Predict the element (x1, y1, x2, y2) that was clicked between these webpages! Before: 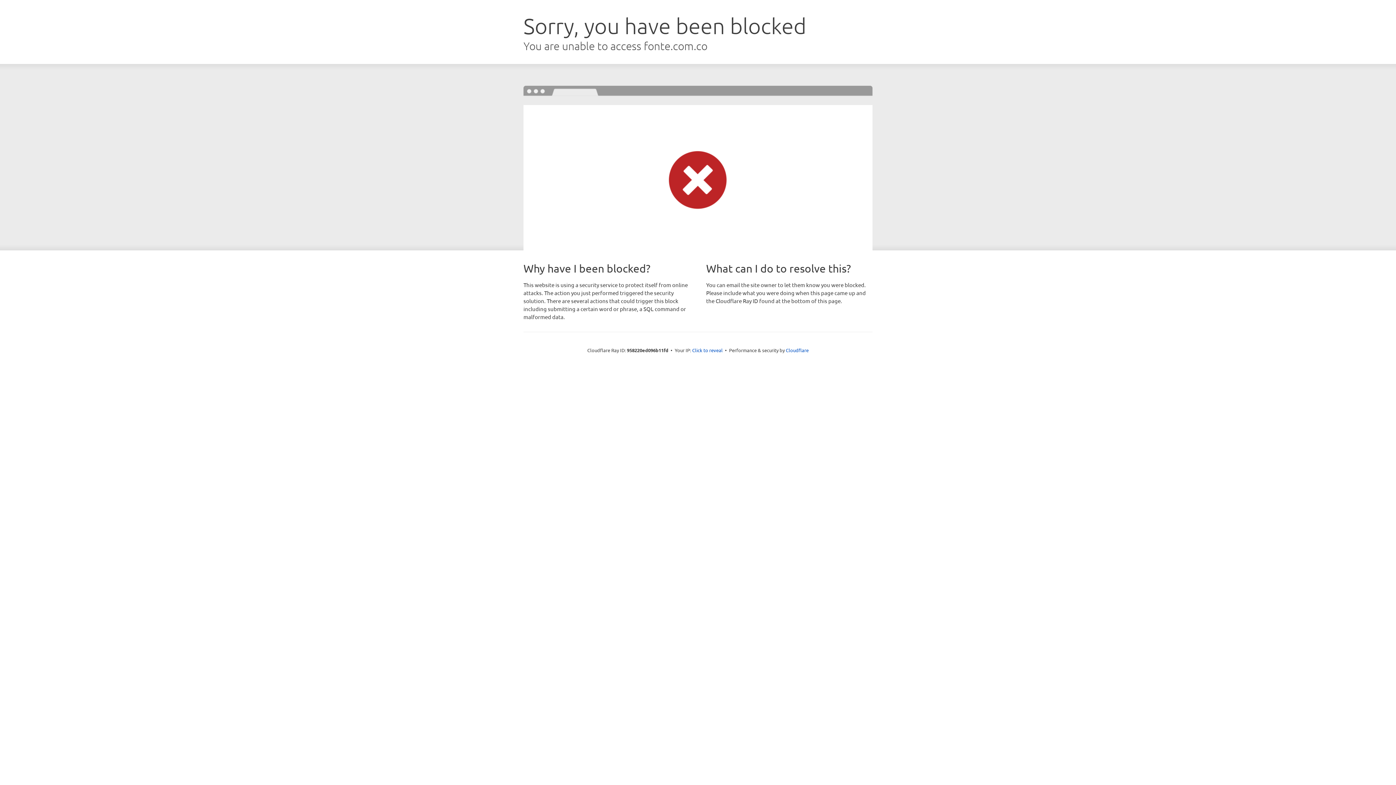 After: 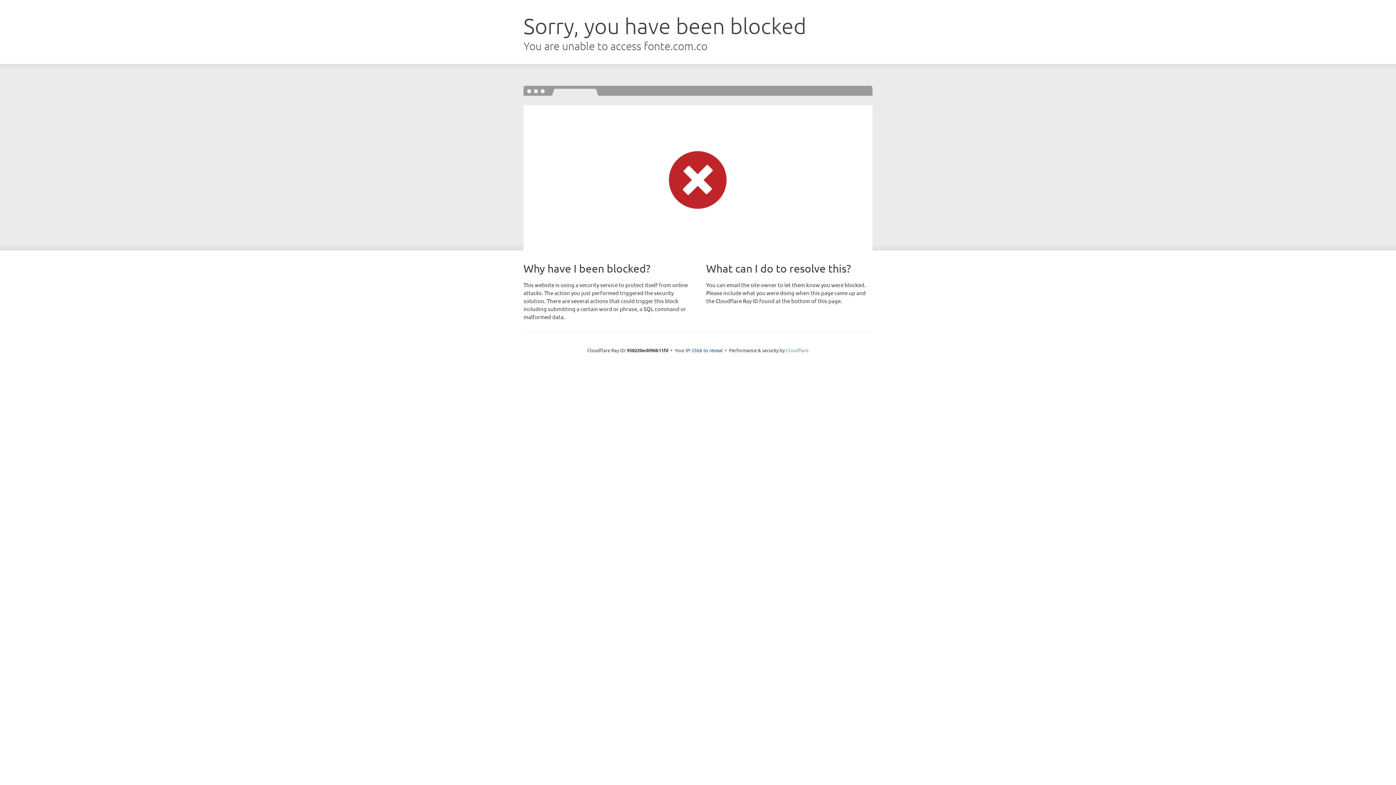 Action: bbox: (786, 347, 808, 353) label: Cloudflare